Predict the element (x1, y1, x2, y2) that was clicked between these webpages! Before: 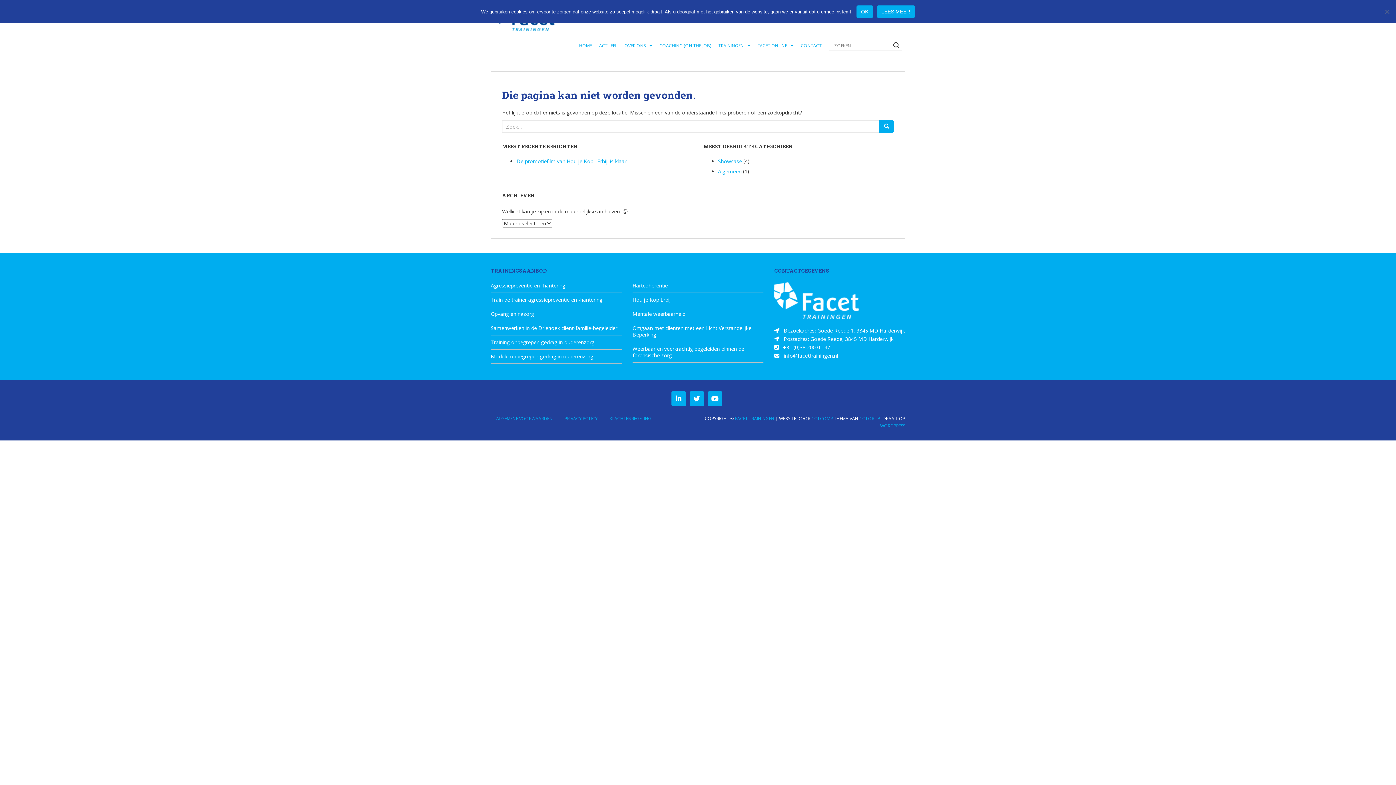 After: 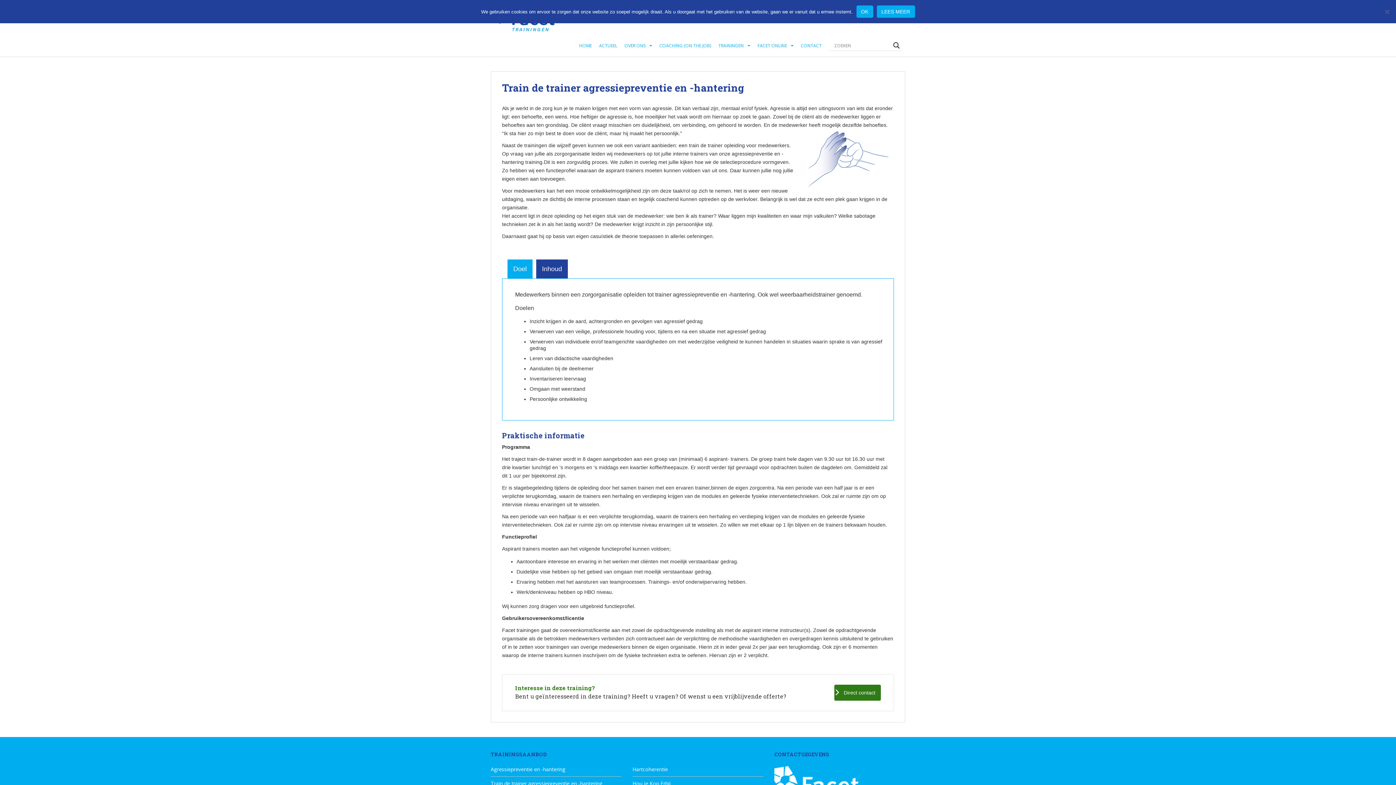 Action: label: Train de trainer agressiepreventie en -hantering bbox: (490, 296, 621, 307)